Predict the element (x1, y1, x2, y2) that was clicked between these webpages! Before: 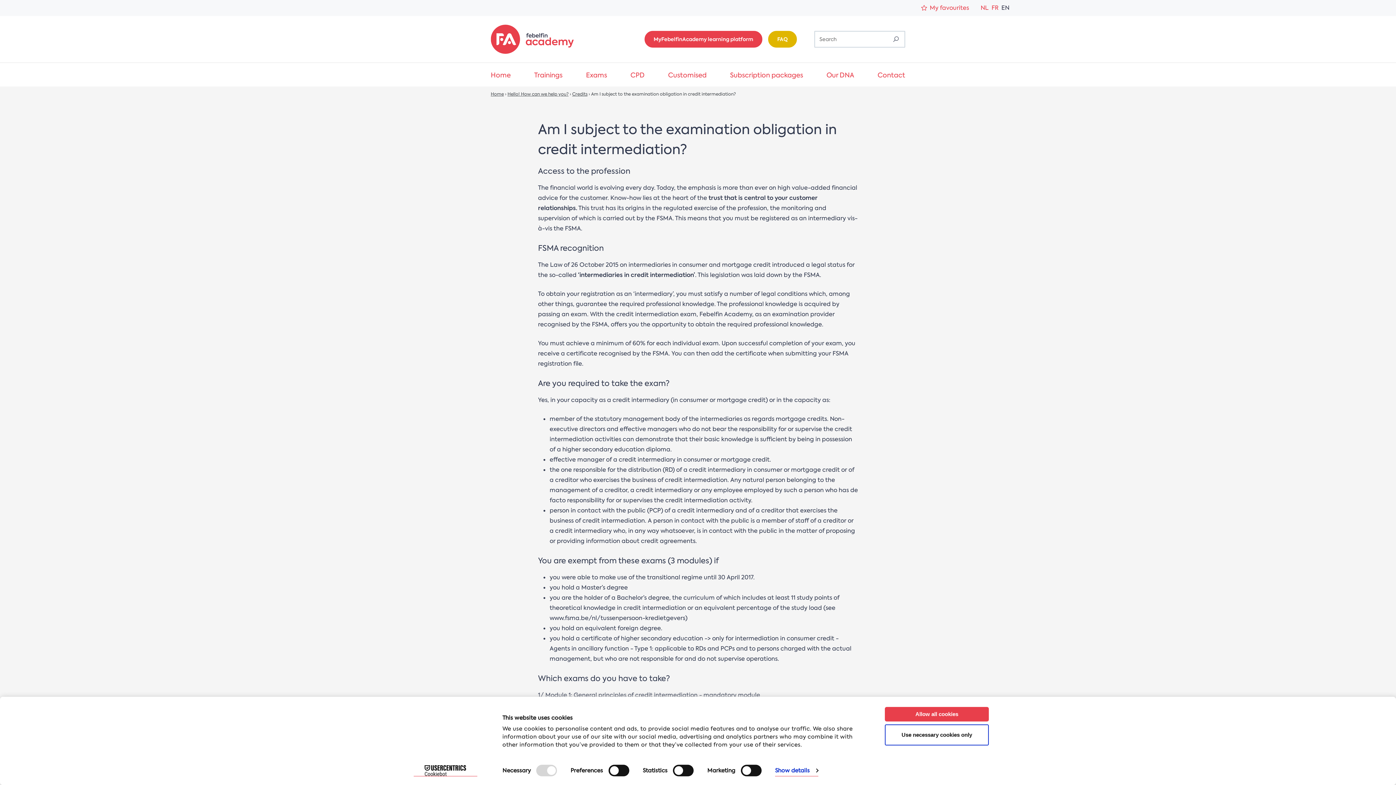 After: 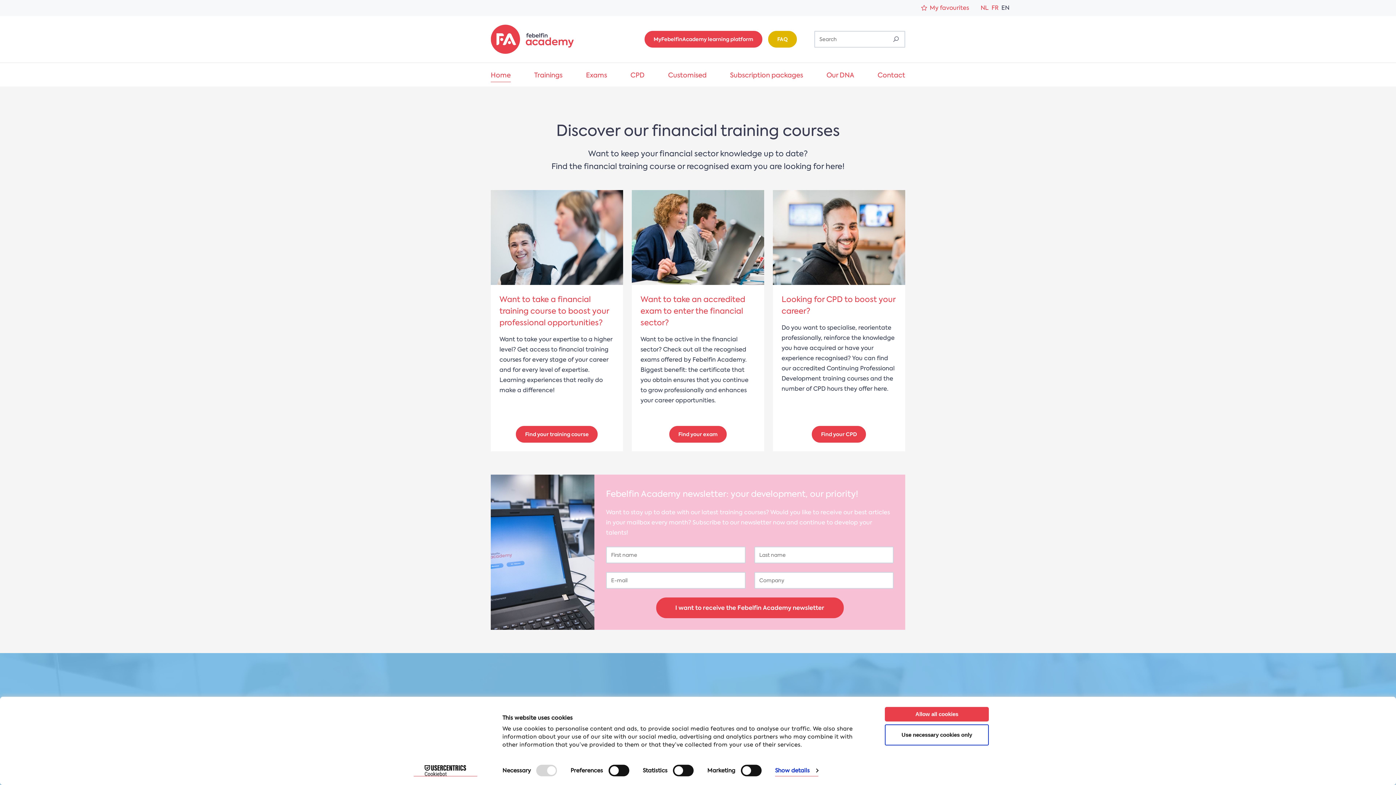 Action: label: Febelfin Academy bbox: (490, 24, 573, 53)